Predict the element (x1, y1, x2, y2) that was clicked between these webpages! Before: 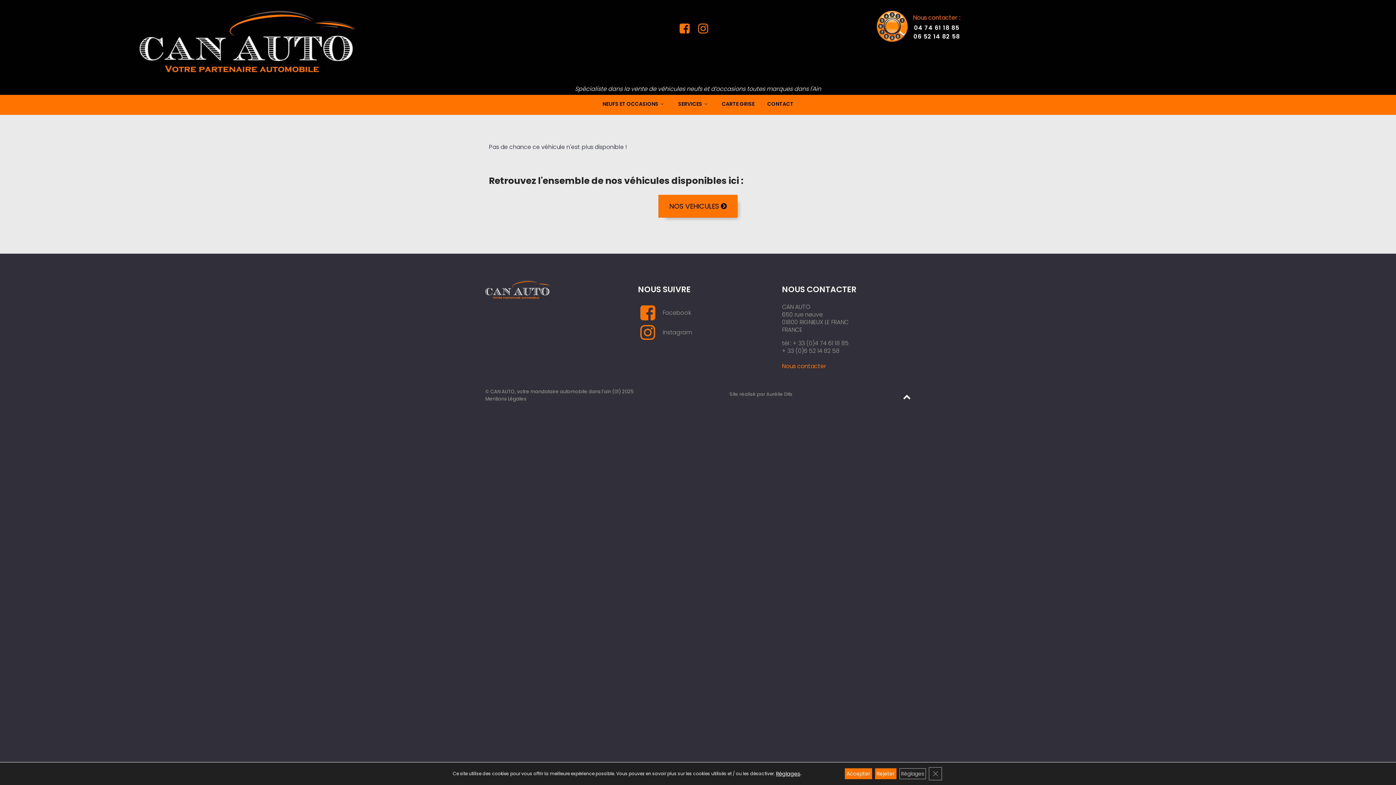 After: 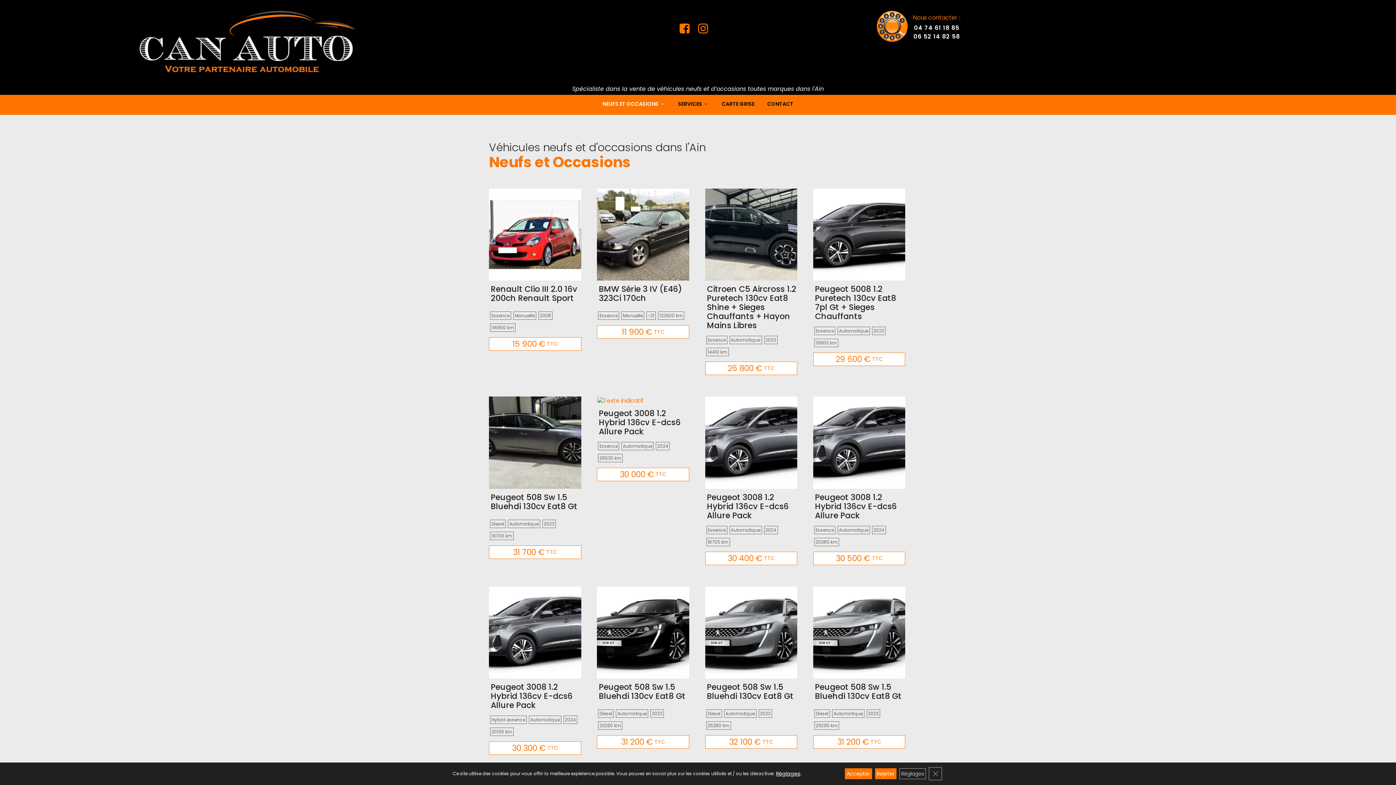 Action: bbox: (658, 194, 737, 217) label: NOS VEHICULES 